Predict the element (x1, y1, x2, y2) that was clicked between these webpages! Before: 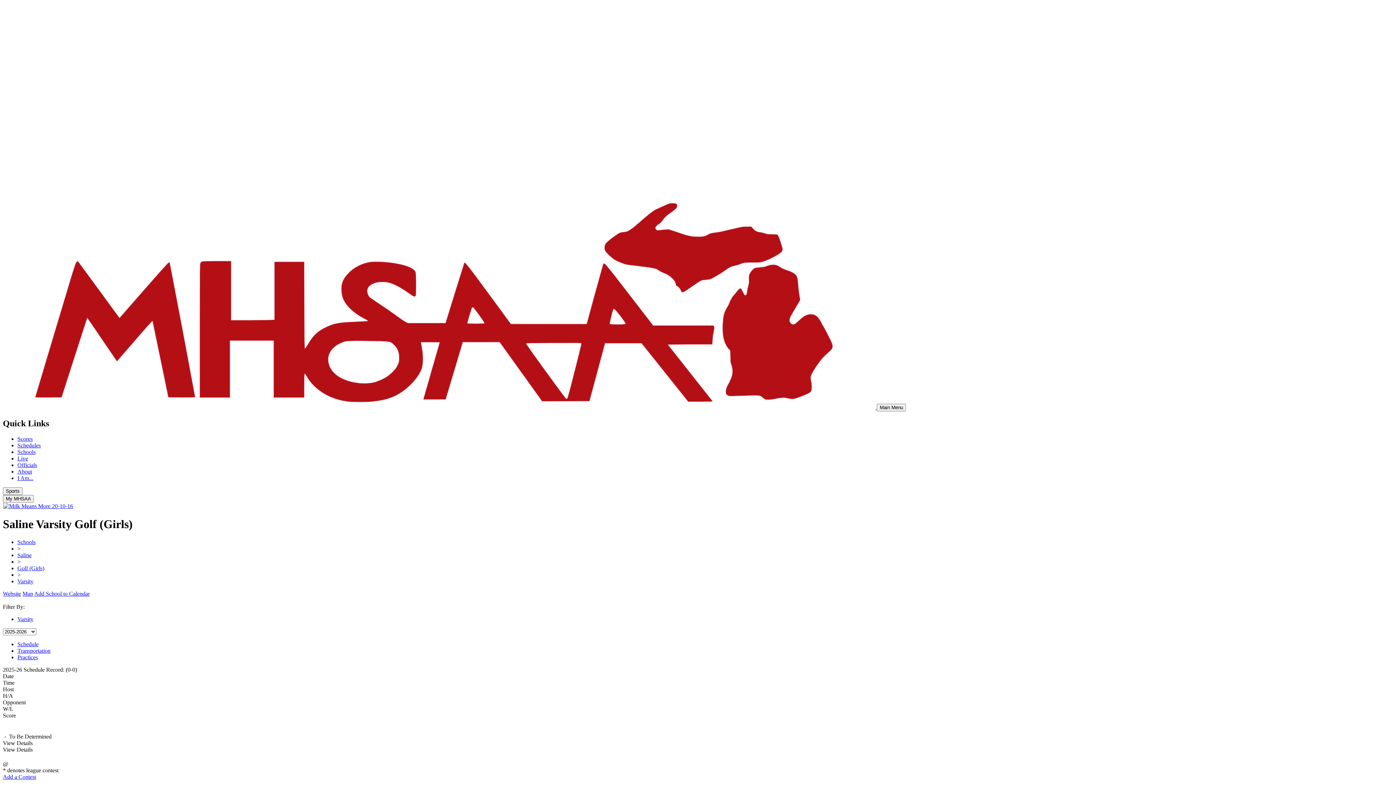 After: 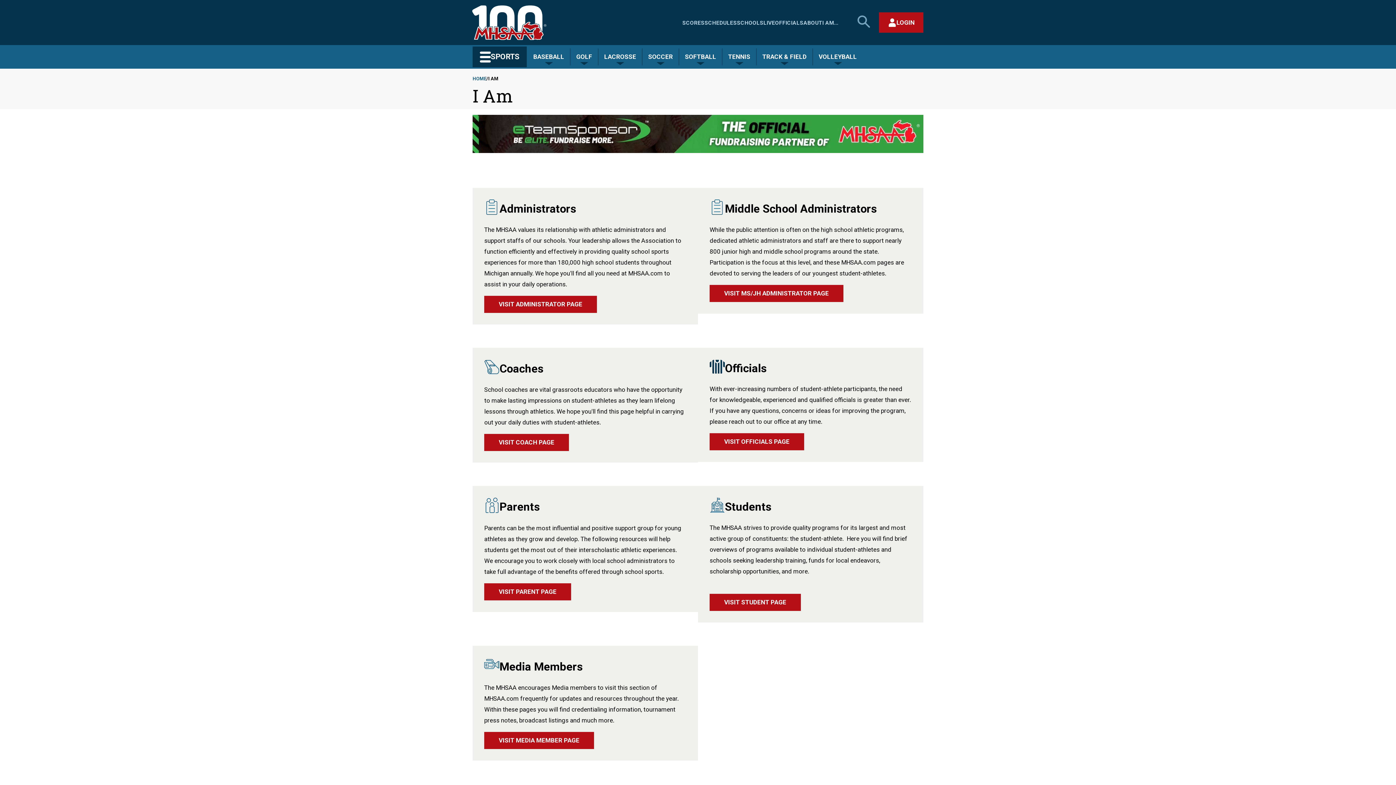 Action: bbox: (17, 475, 33, 481) label: I Am...